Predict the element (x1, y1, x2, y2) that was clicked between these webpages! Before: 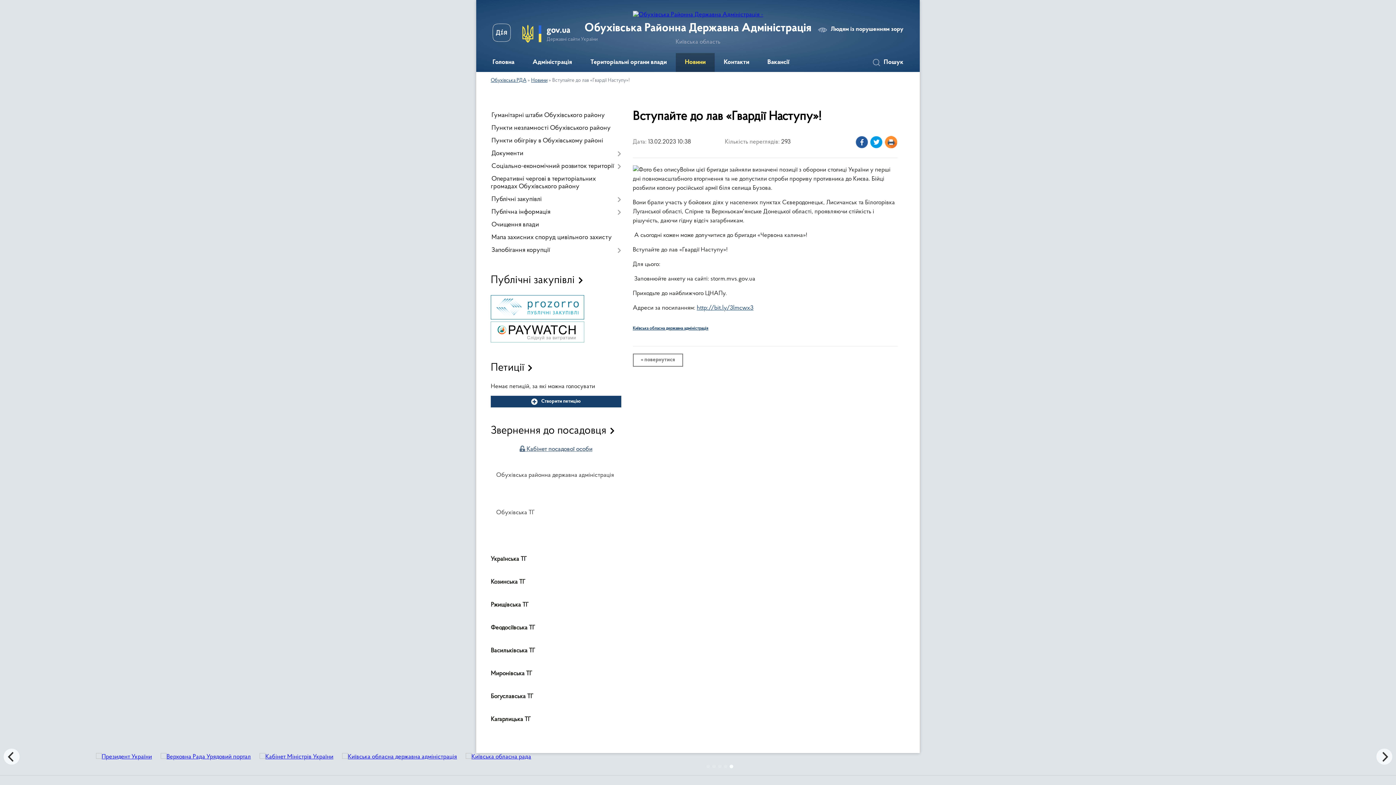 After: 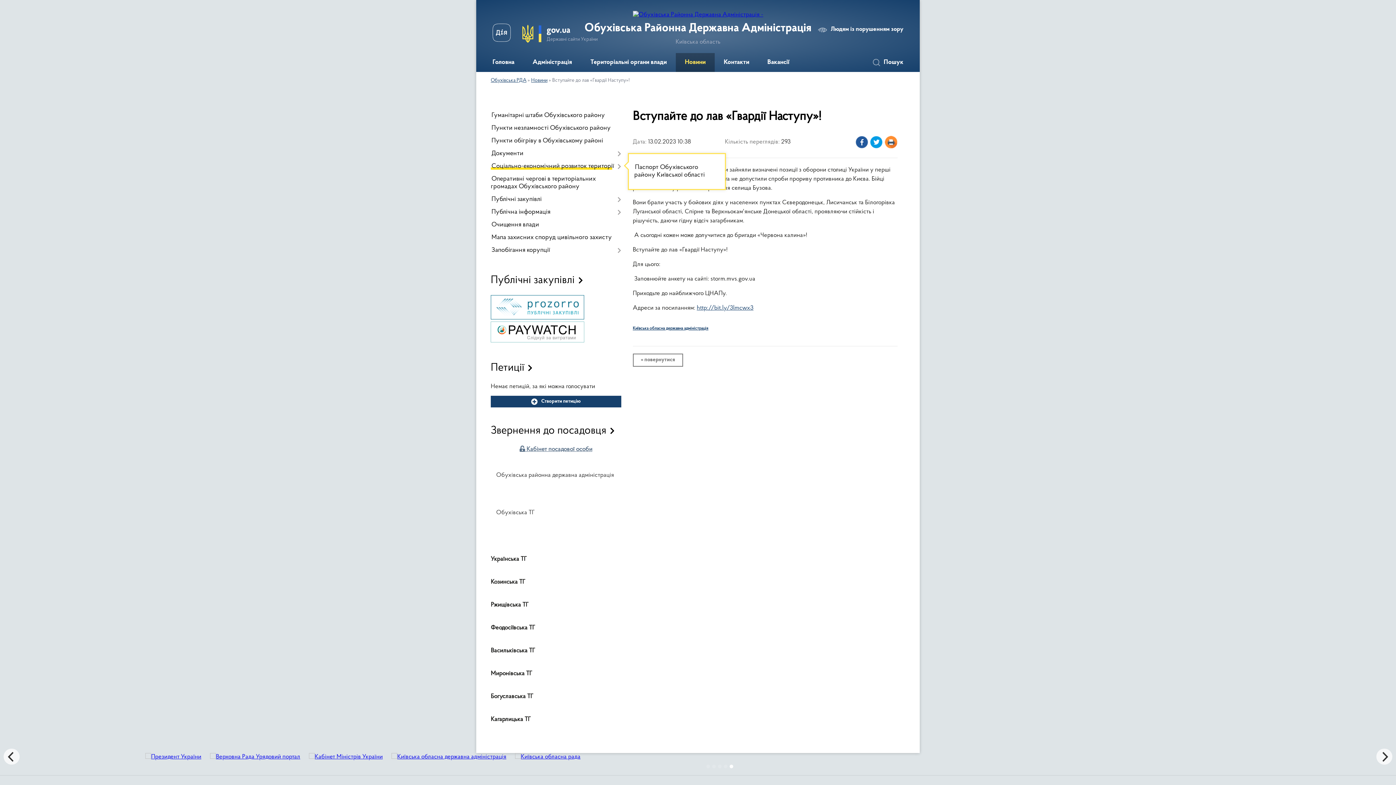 Action: bbox: (490, 160, 621, 173) label: Соціально-економічний розвиток території